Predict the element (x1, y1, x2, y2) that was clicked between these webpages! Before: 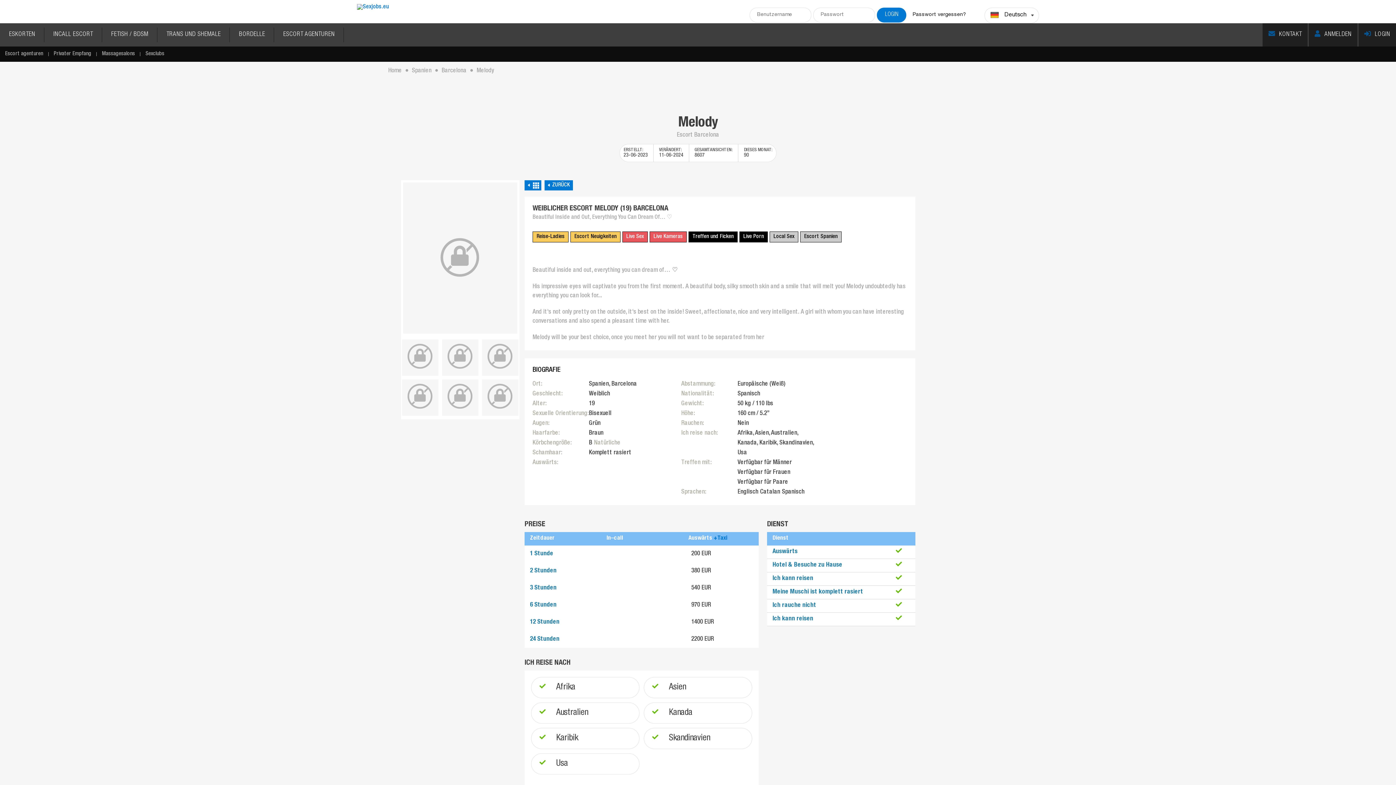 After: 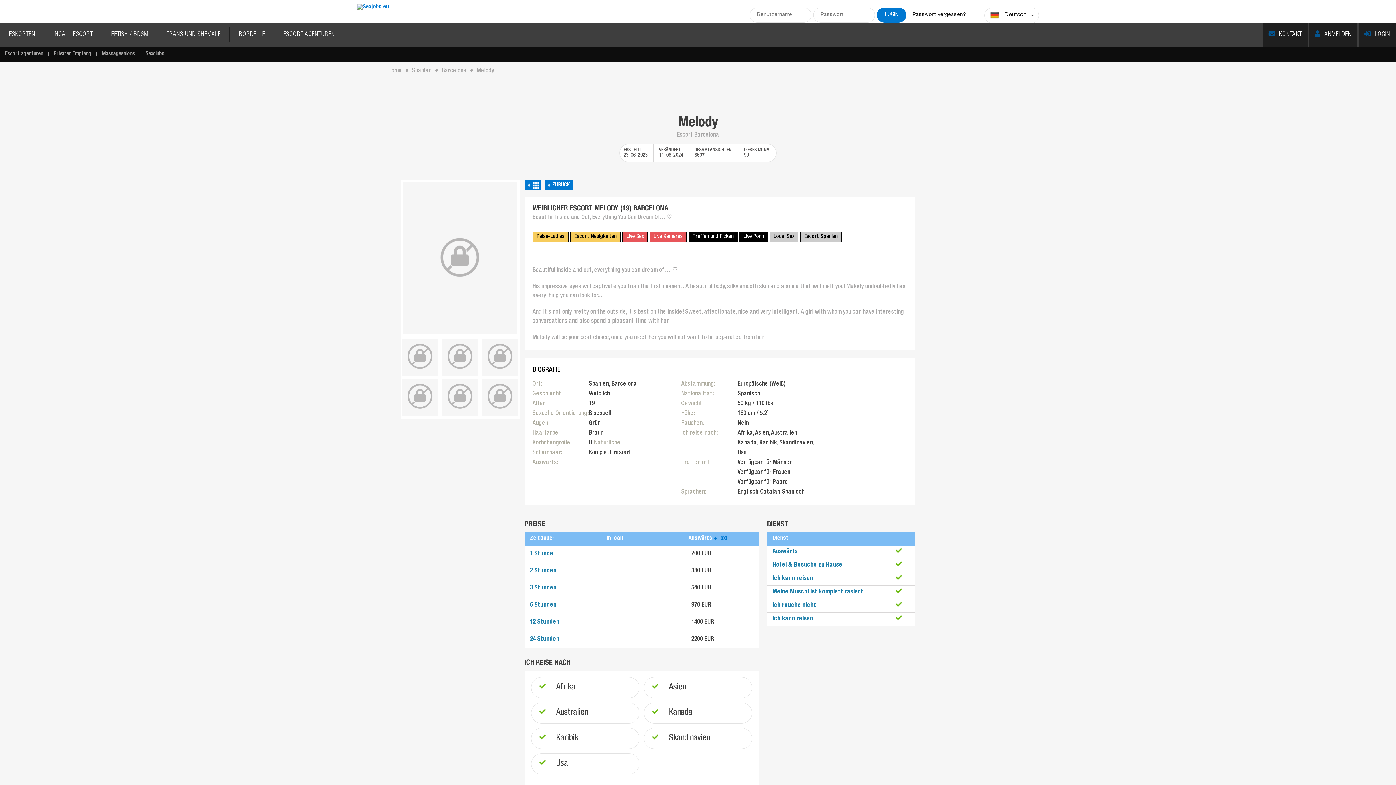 Action: bbox: (524, 180, 541, 190)